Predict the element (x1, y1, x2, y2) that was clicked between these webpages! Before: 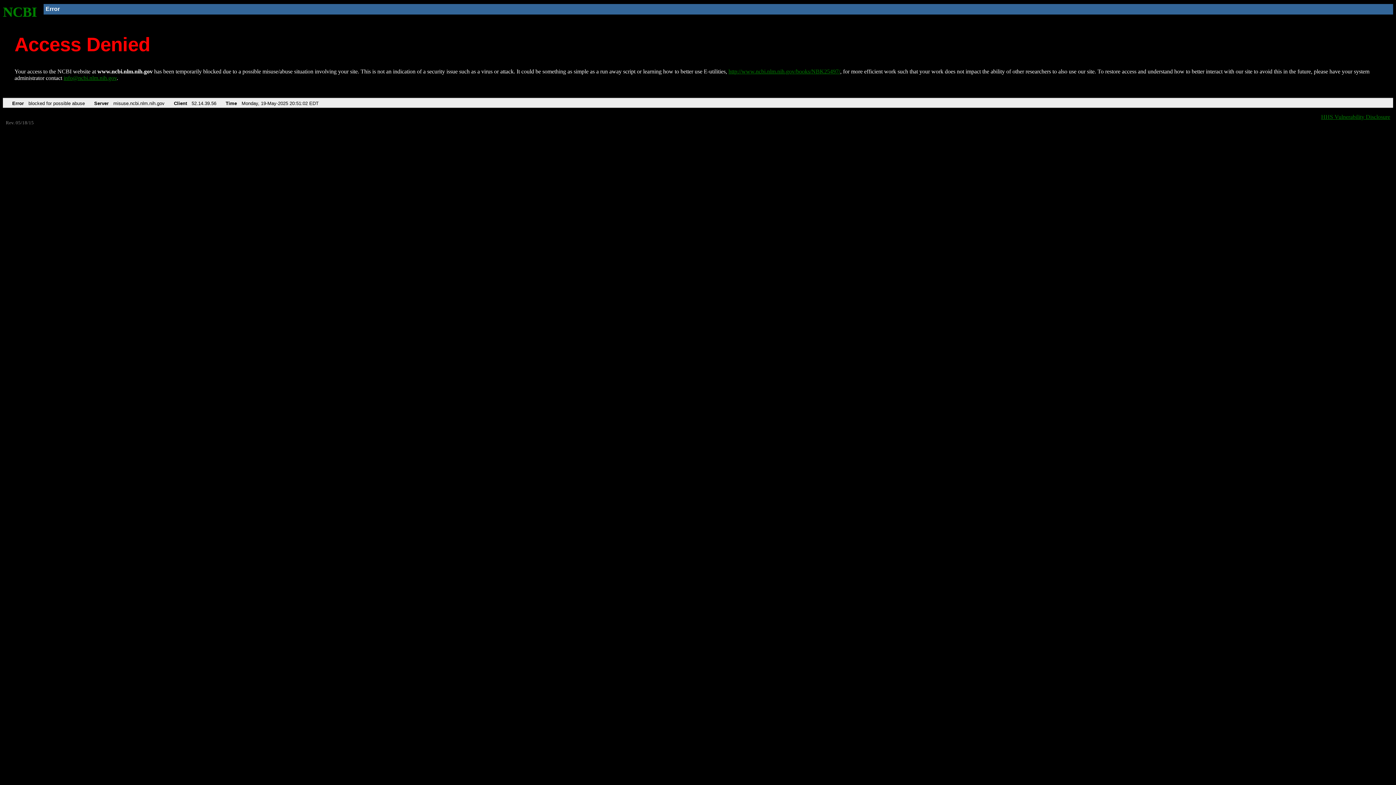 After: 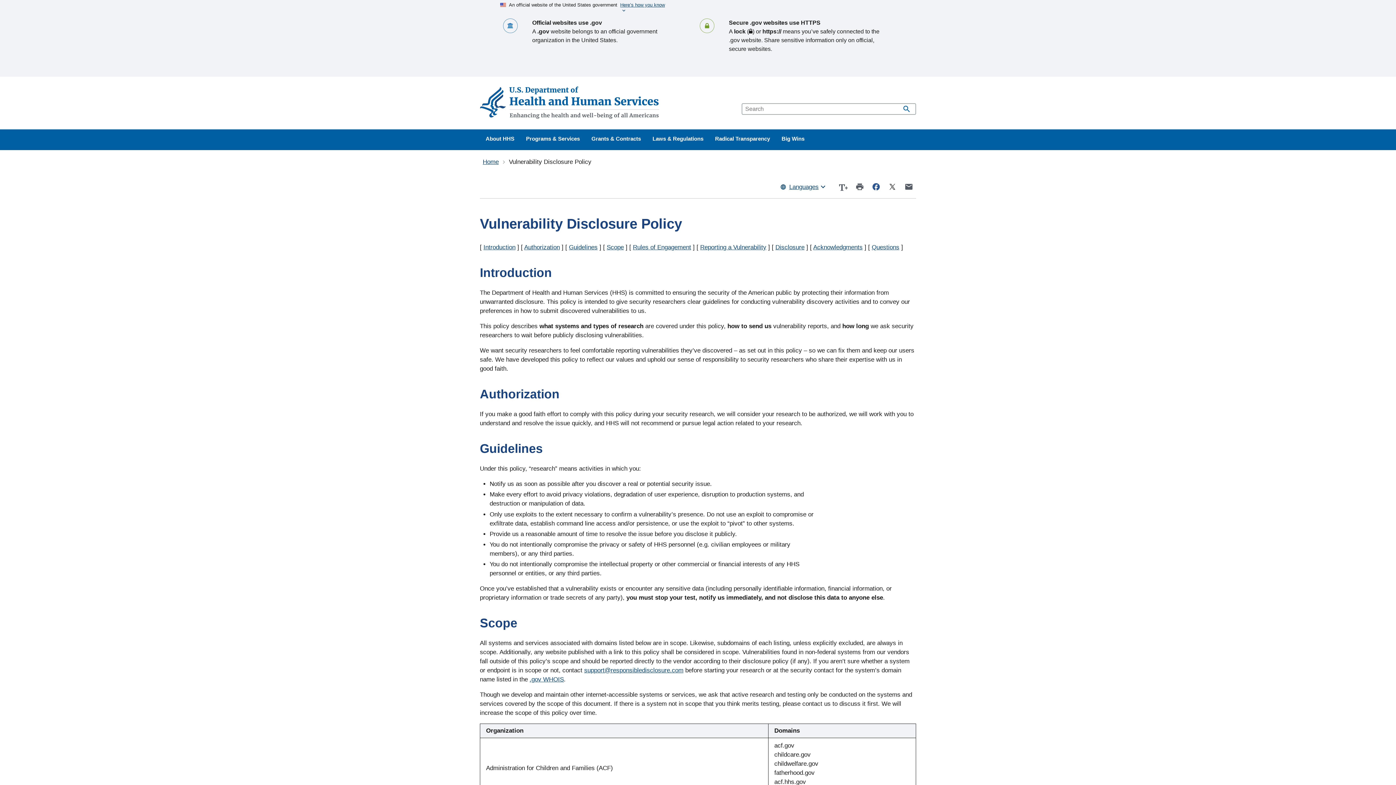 Action: label: HHS Vulnerability Disclosure bbox: (1321, 113, 1390, 119)